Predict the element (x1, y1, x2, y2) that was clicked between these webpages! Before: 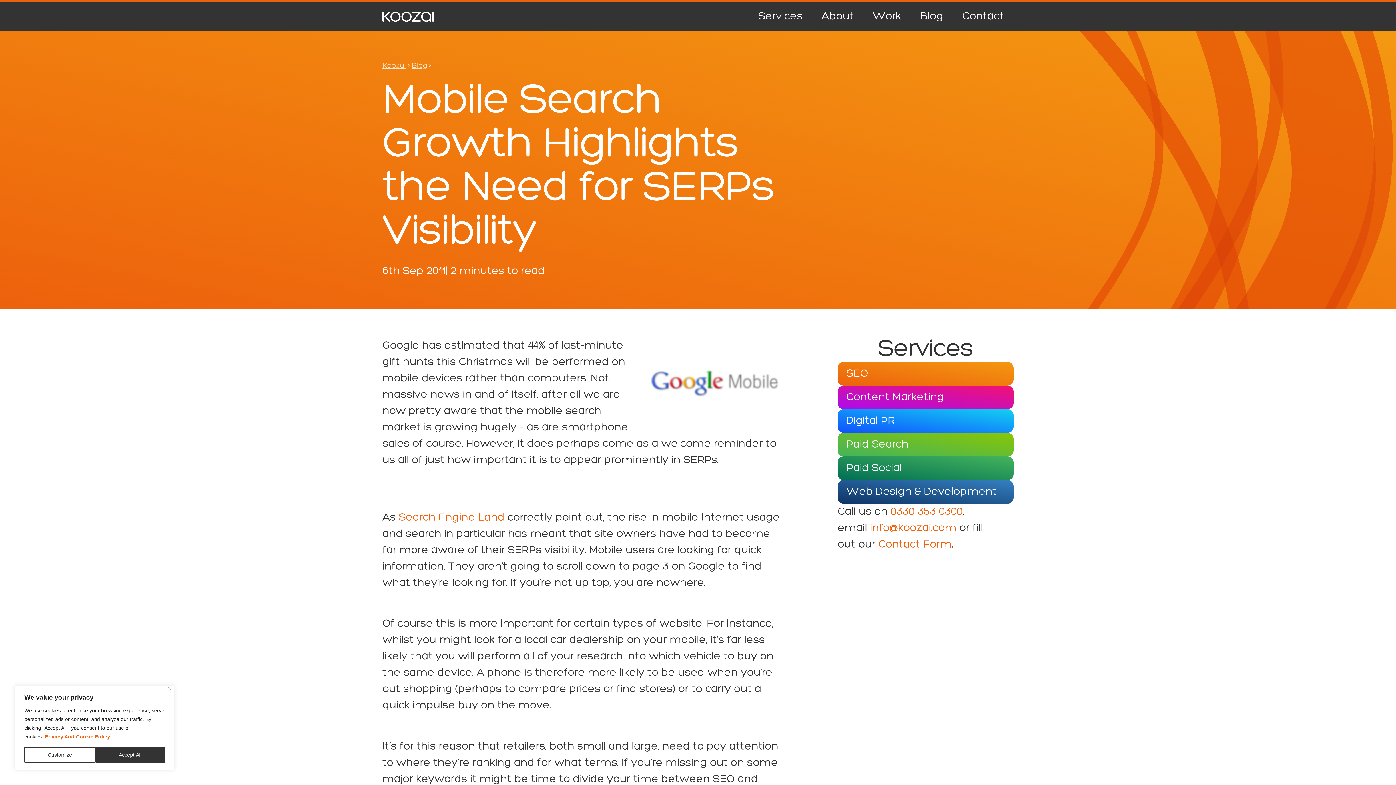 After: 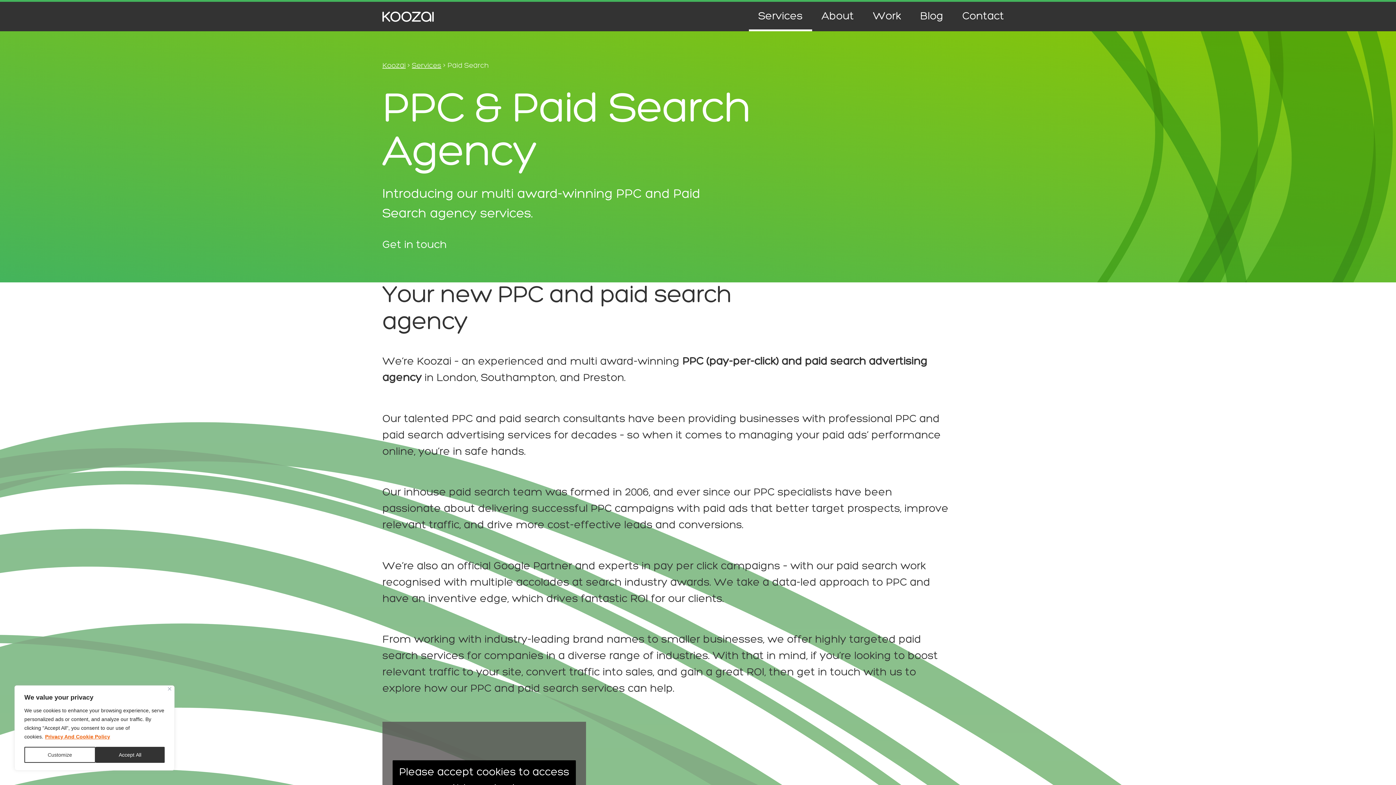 Action: label: Paid Search bbox: (837, 433, 1013, 456)